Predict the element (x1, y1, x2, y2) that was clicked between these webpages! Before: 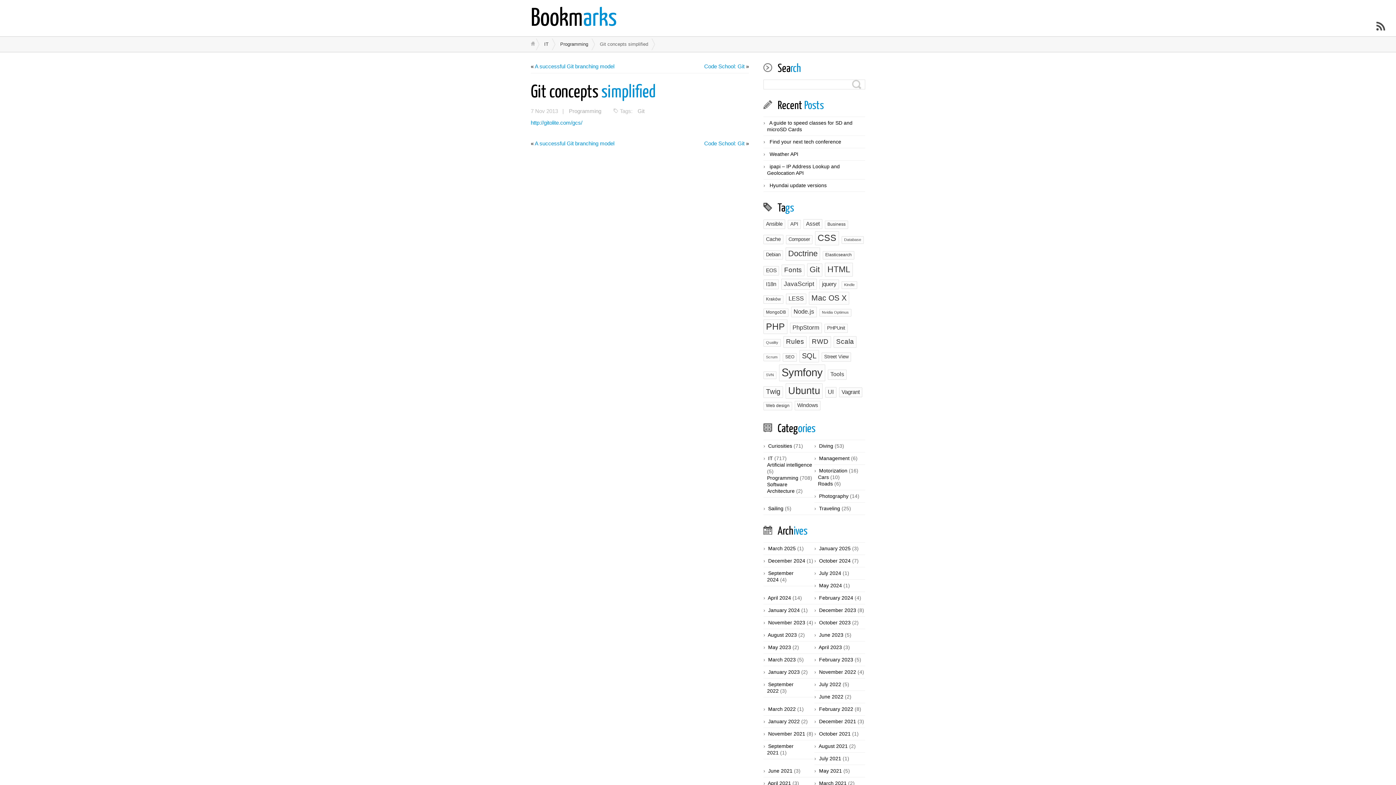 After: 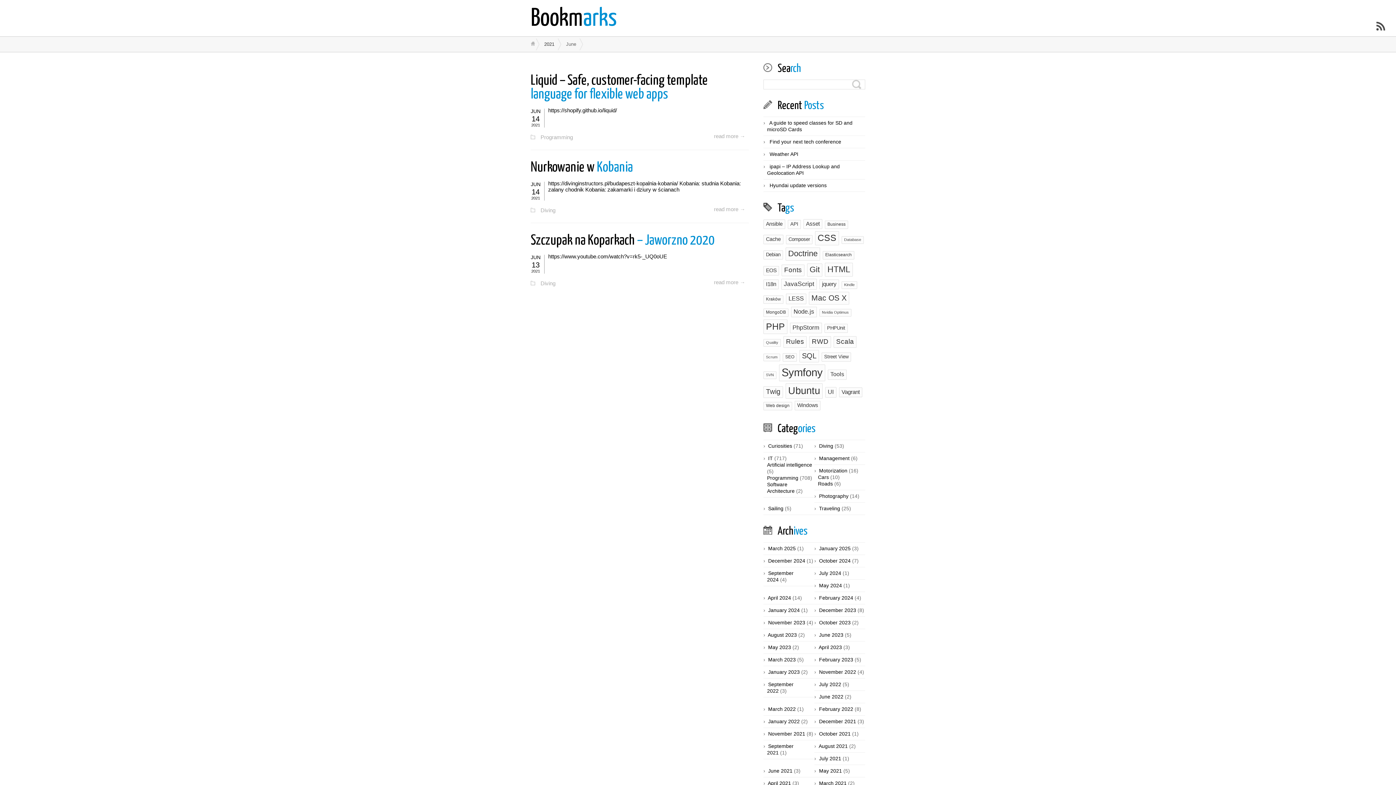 Action: bbox: (768, 768, 792, 774) label: June 2021